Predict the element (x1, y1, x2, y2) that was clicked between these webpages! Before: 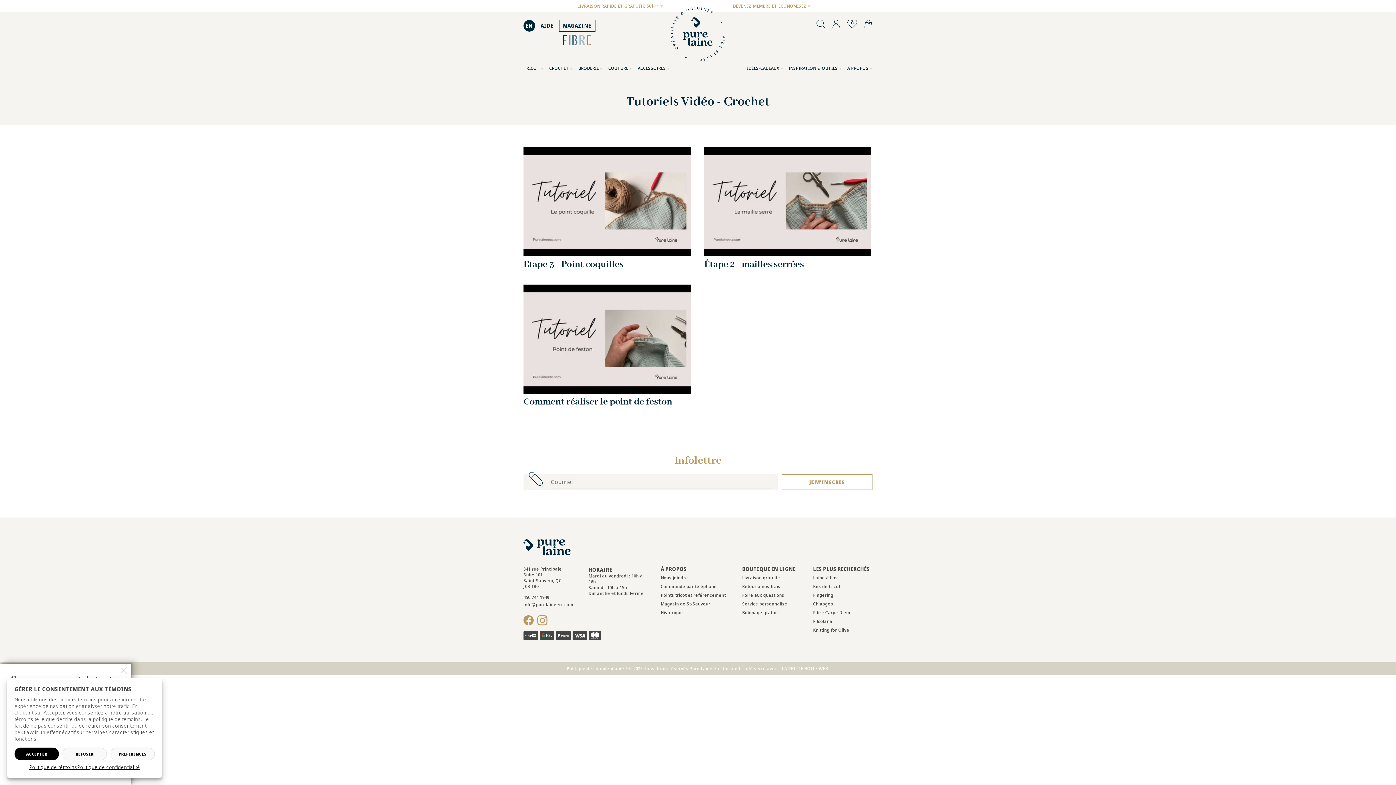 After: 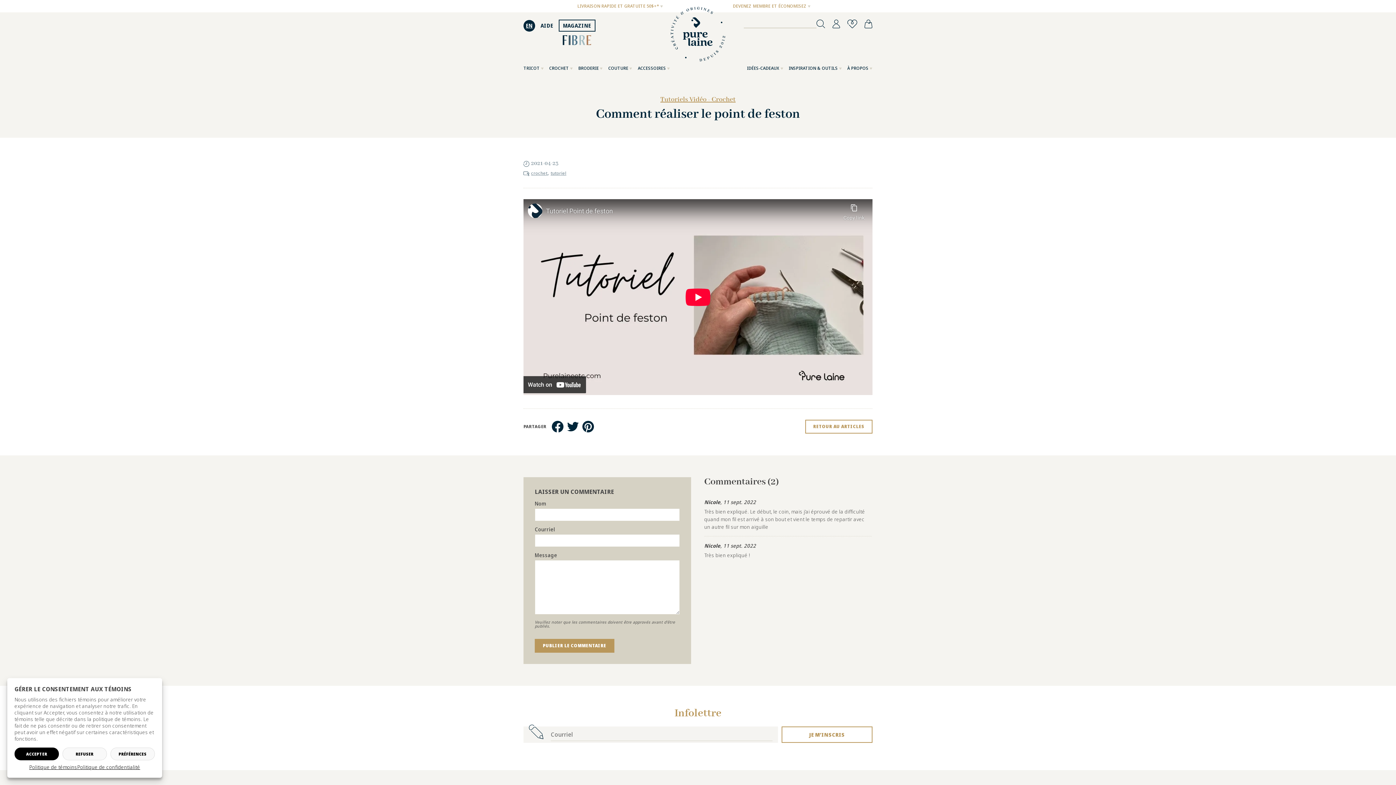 Action: label: Comment réaliser le point de feston bbox: (523, 284, 691, 407)